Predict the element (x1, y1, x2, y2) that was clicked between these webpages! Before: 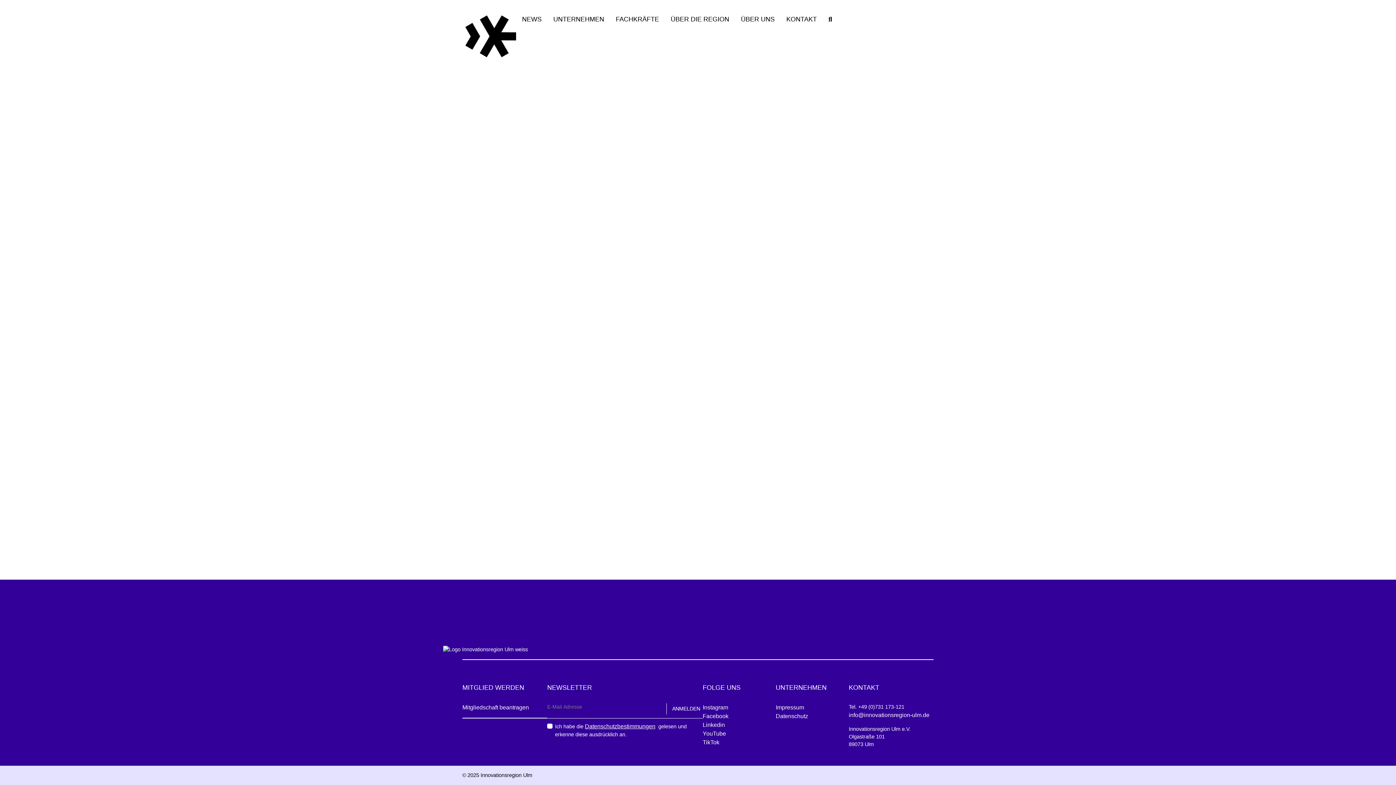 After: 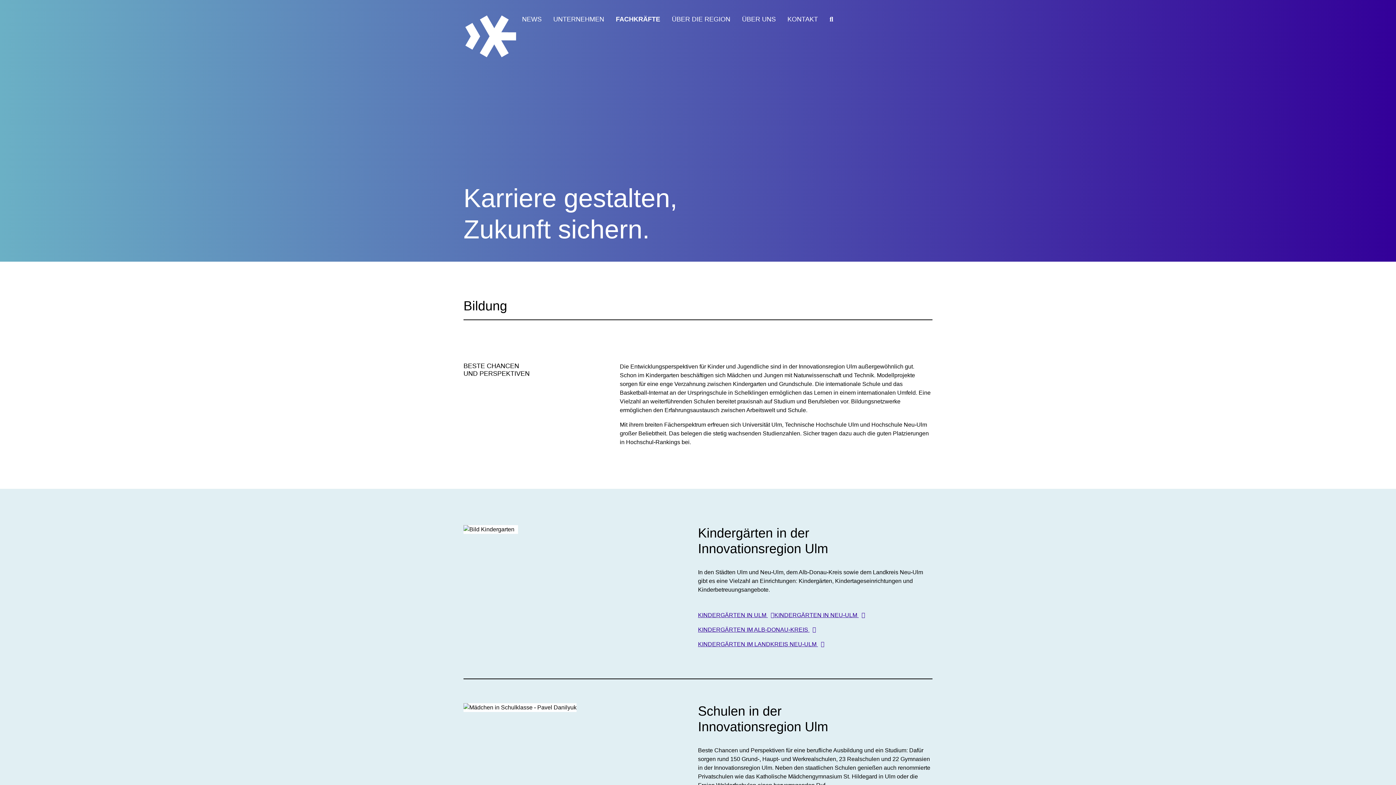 Action: bbox: (610, 14, 665, 24) label: FACHKRÄFTE